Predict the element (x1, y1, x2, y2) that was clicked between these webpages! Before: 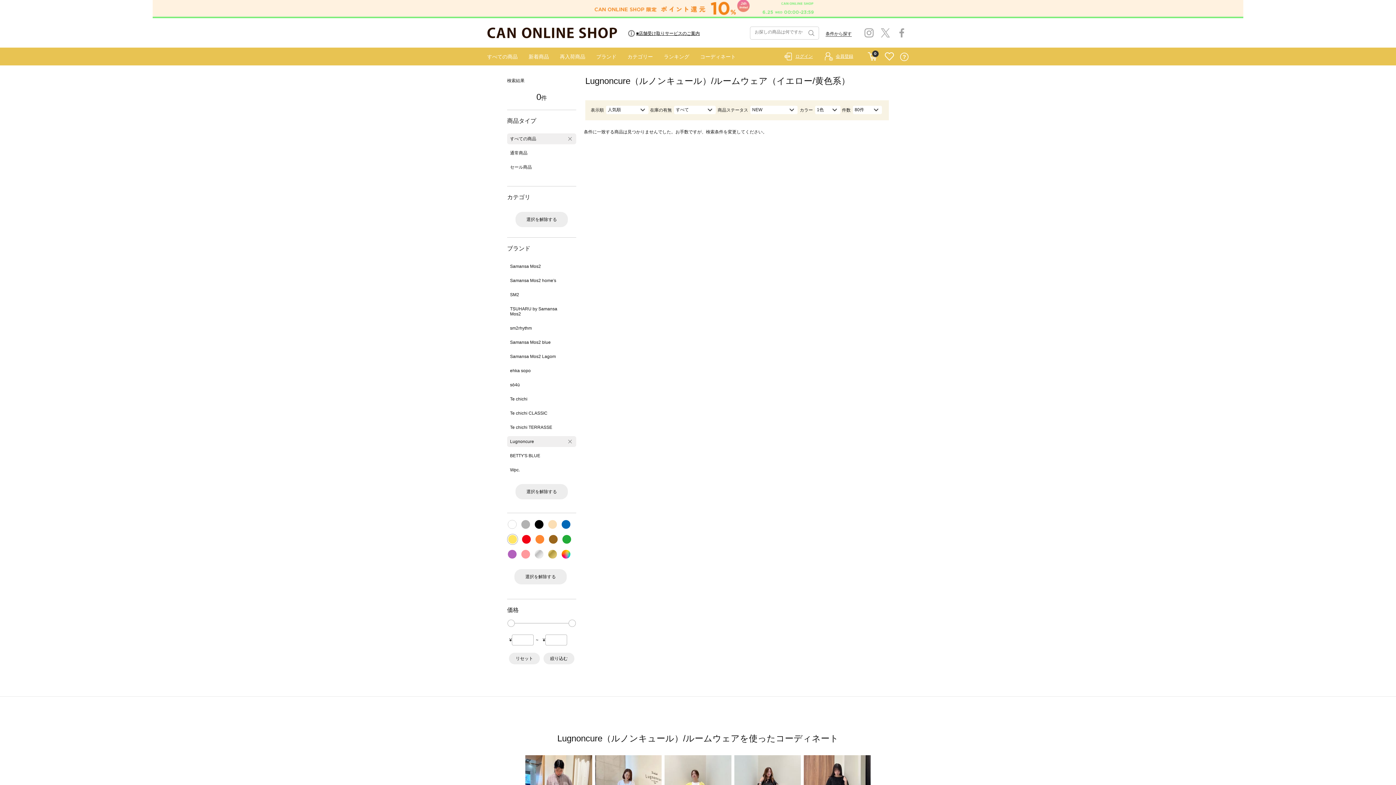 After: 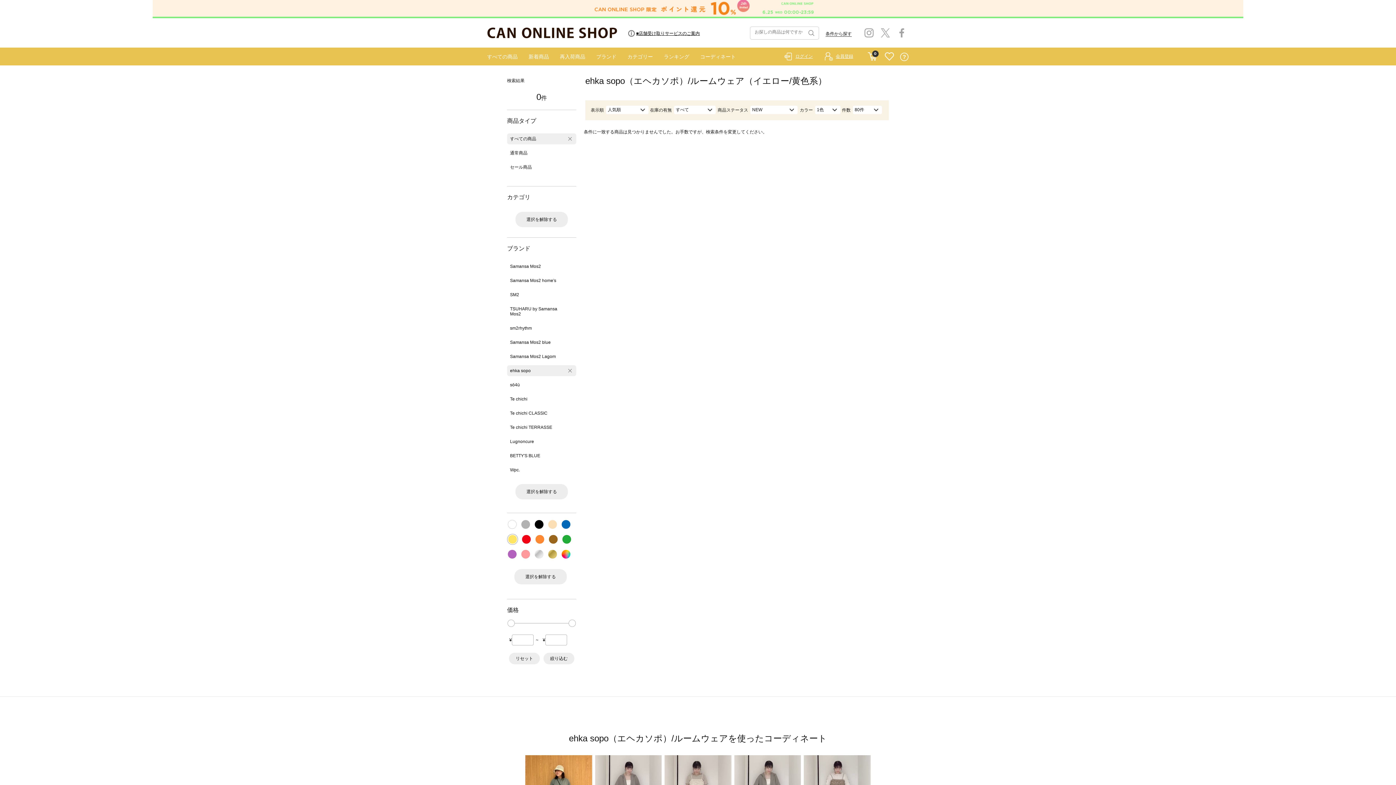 Action: label: ehka sopo bbox: (507, 365, 576, 376)